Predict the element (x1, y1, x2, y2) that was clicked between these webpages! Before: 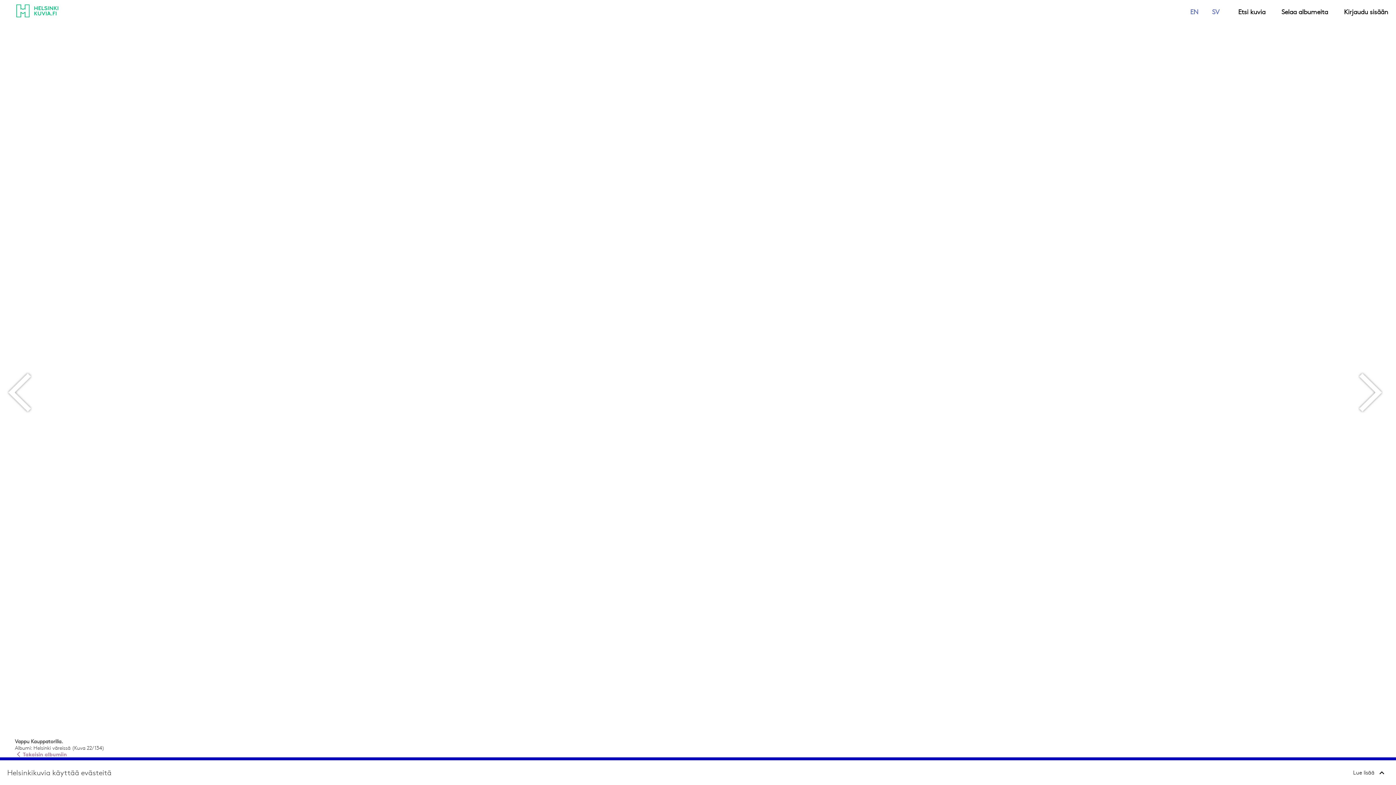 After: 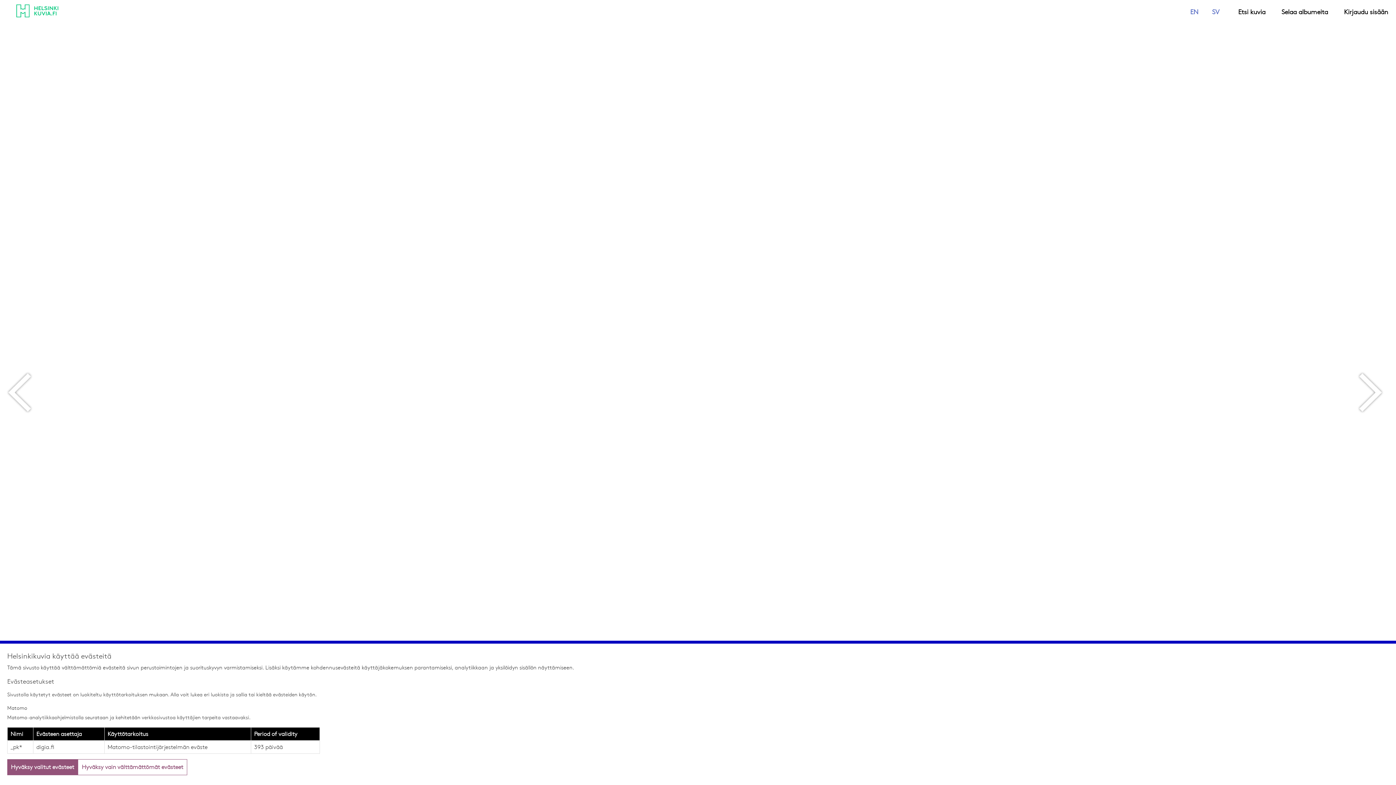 Action: label: Lue lisää bbox: (1350, 768, 1389, 778)